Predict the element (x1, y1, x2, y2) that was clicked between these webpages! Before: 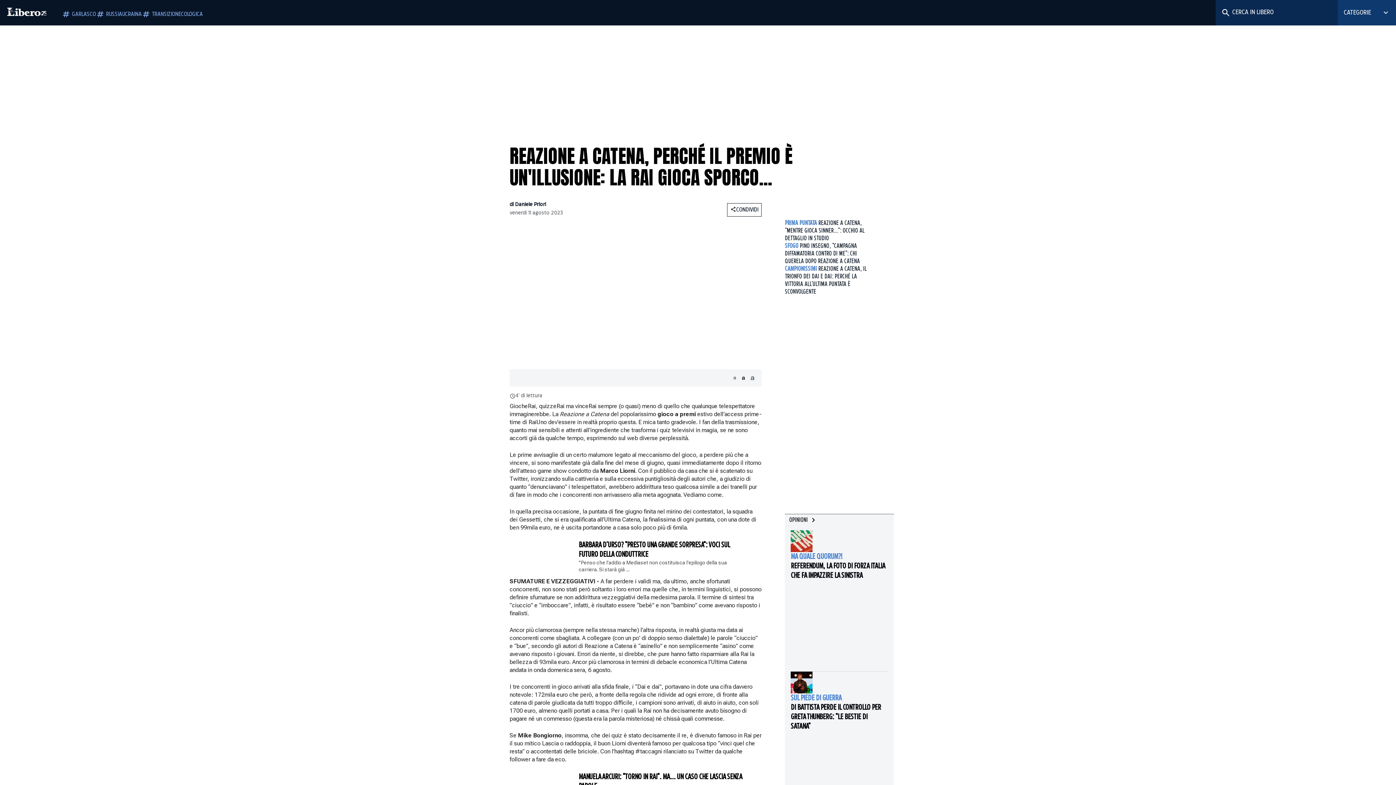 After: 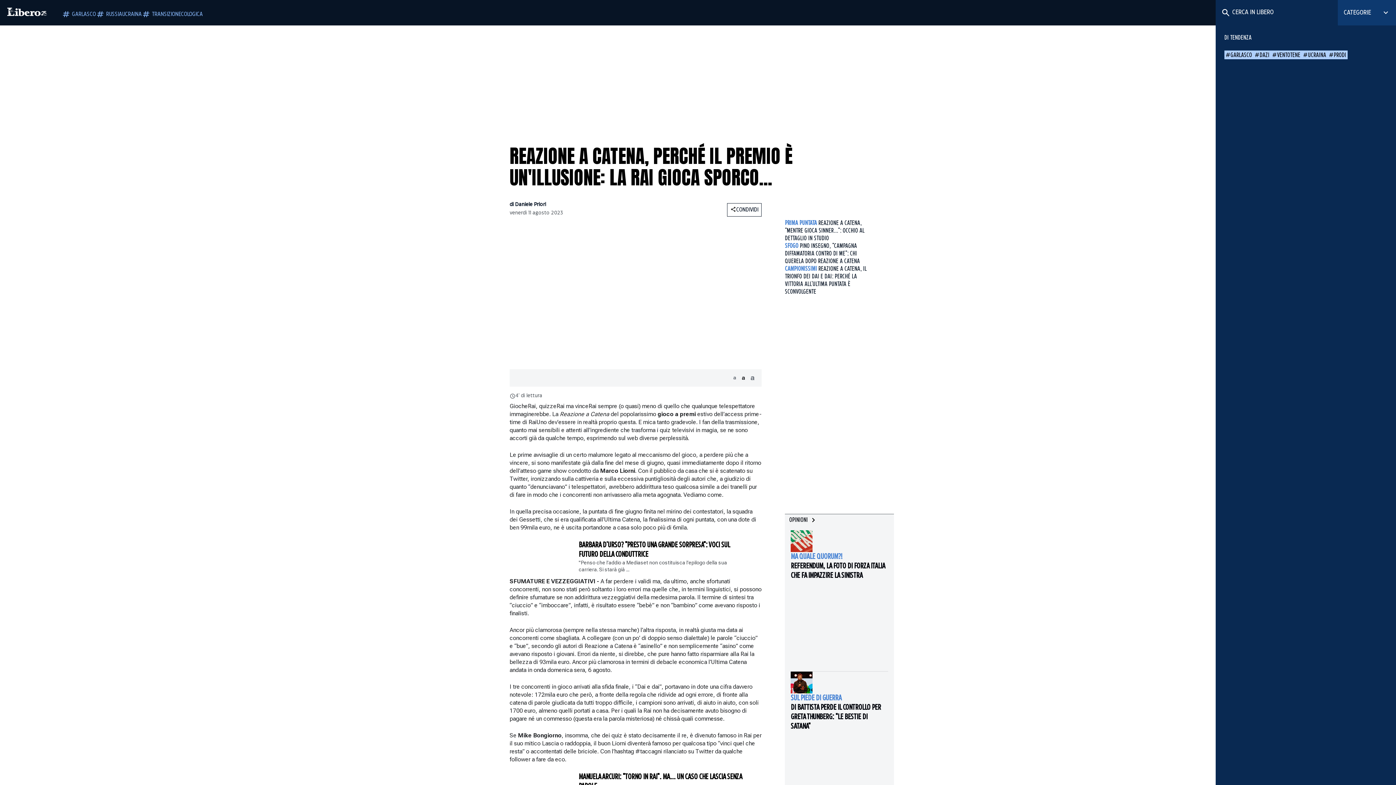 Action: label: Cerca bbox: (1221, 8, 1229, 16)